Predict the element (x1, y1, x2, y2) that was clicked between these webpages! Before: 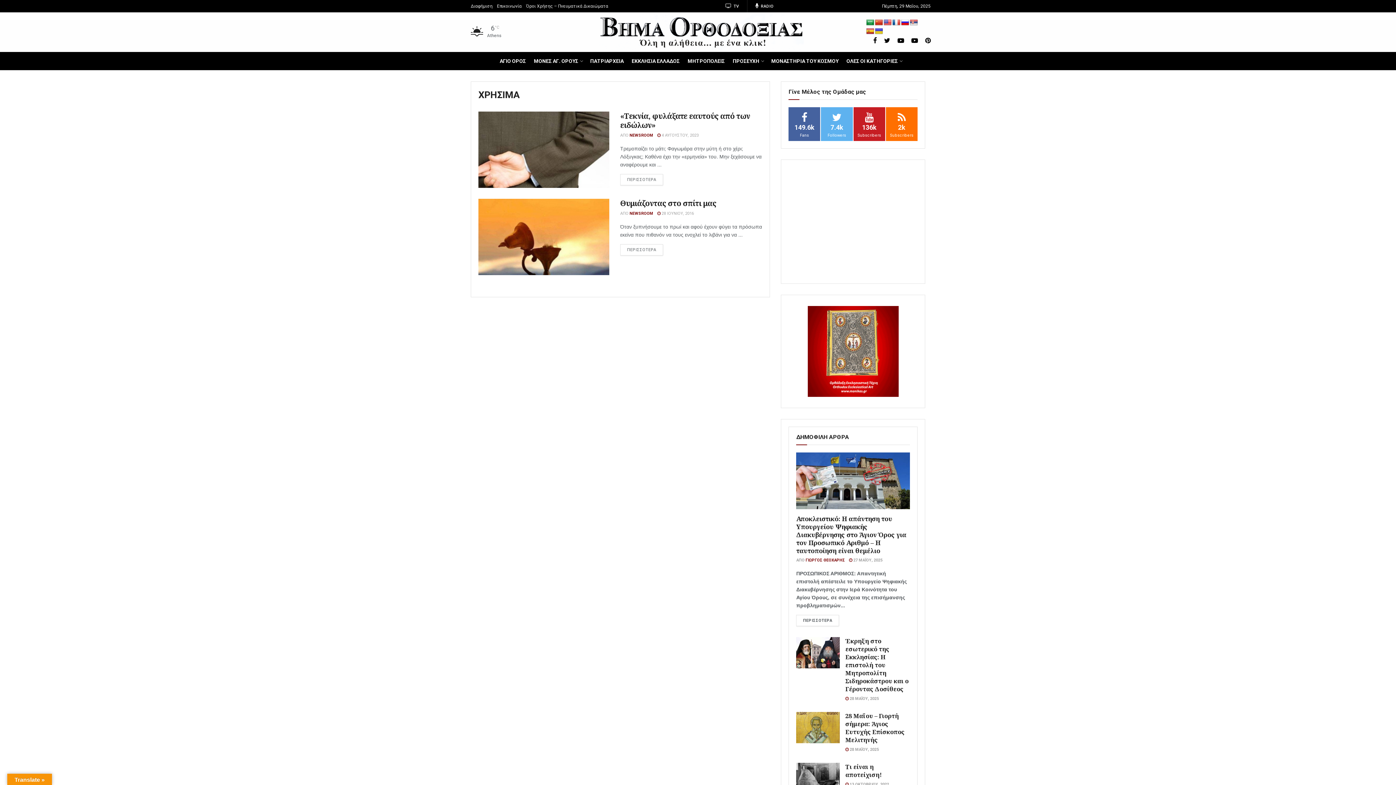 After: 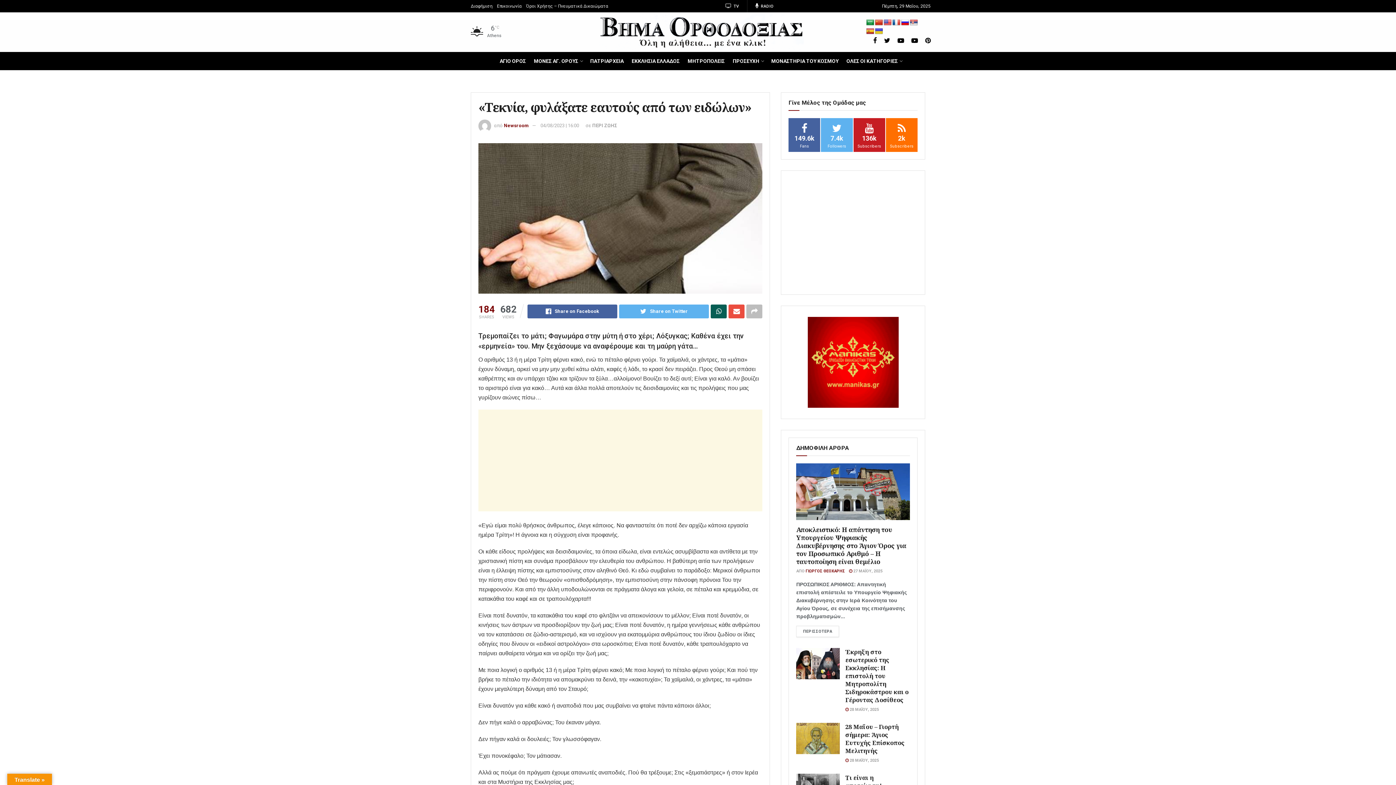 Action: bbox: (478, 111, 609, 205)